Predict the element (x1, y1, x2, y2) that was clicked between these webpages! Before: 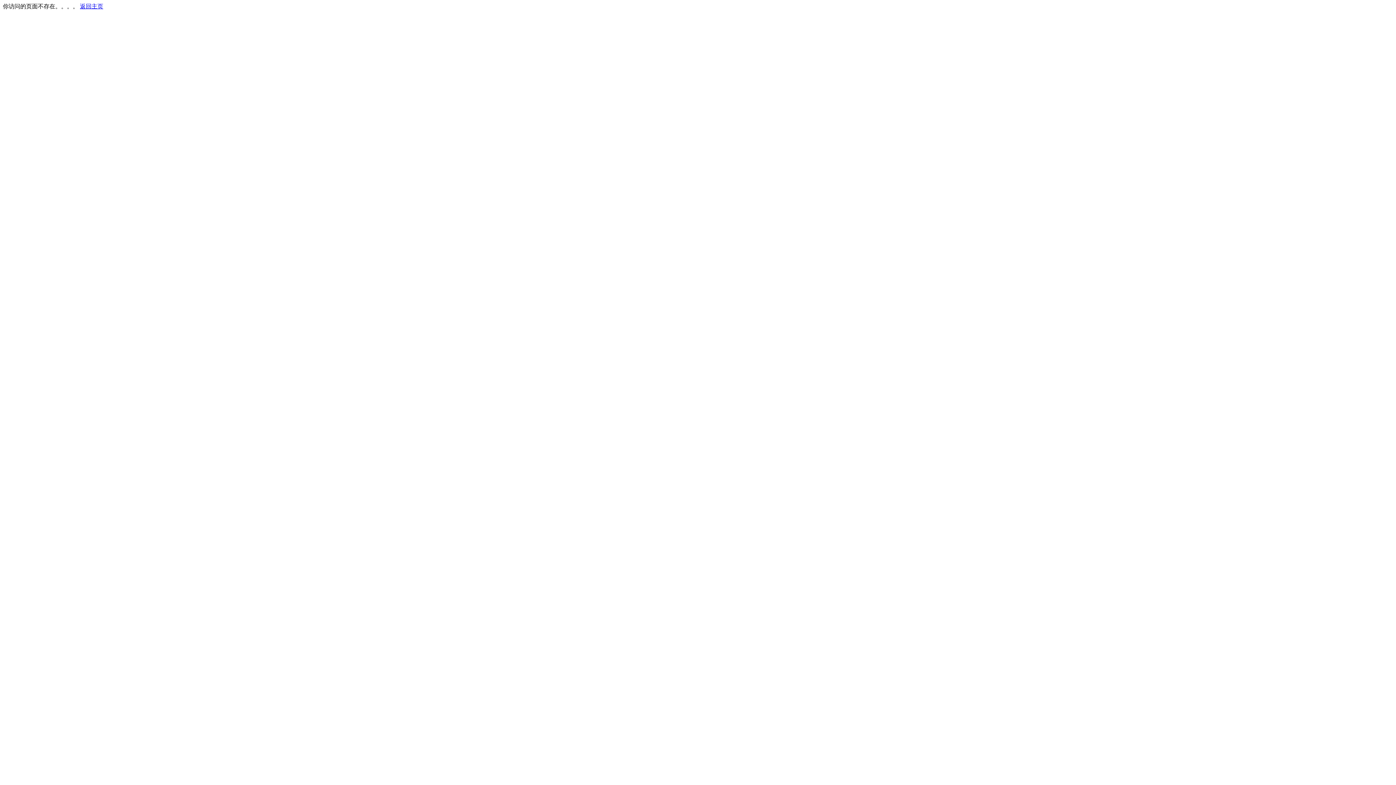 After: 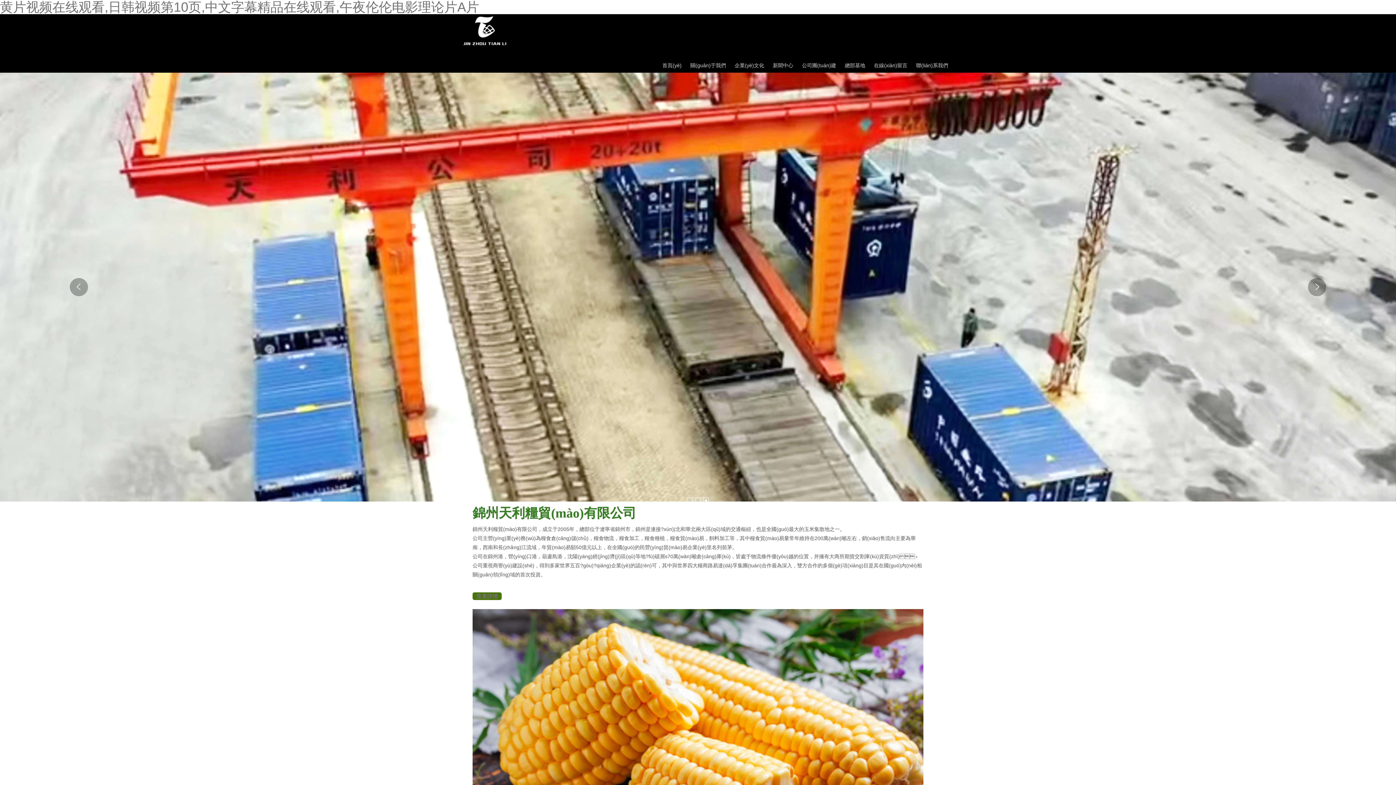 Action: bbox: (80, 3, 103, 9) label: 返回主页